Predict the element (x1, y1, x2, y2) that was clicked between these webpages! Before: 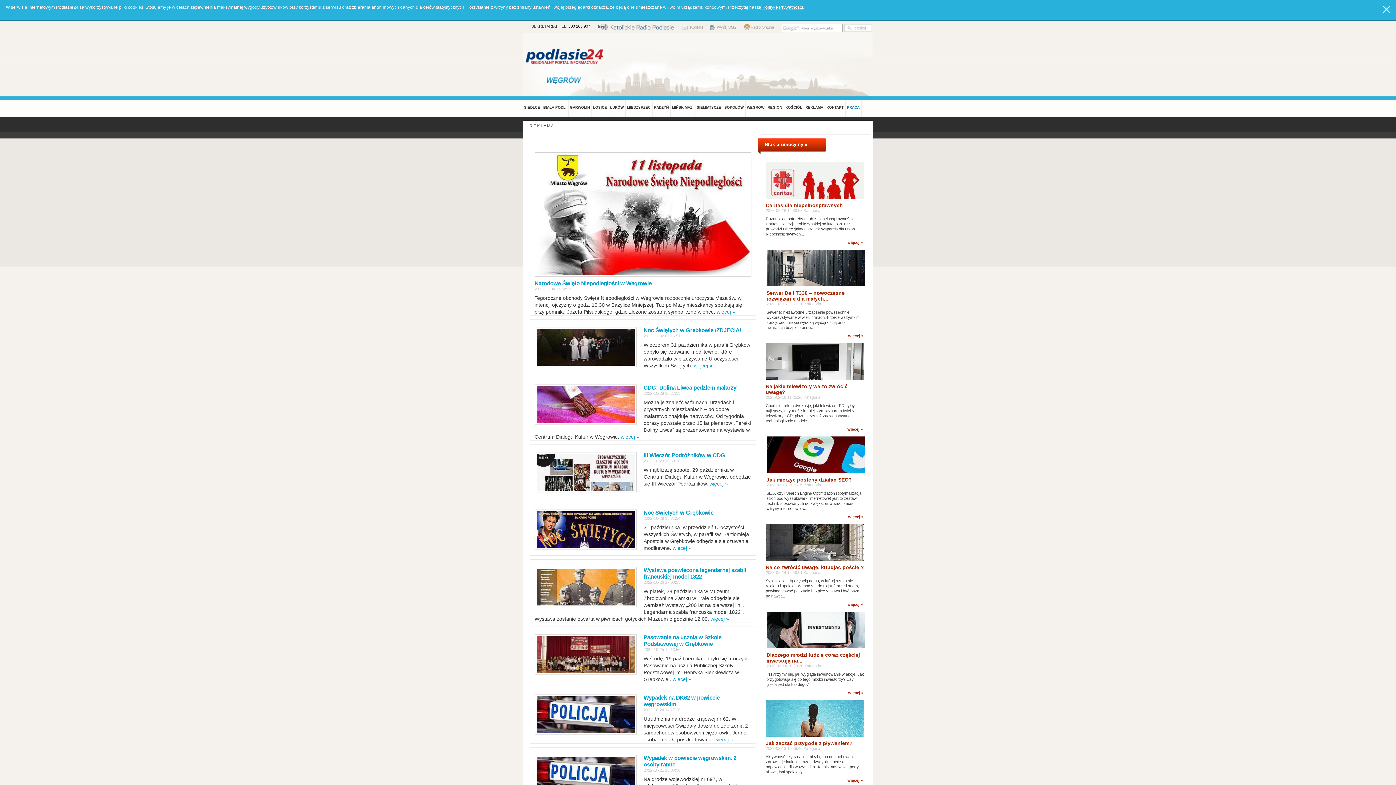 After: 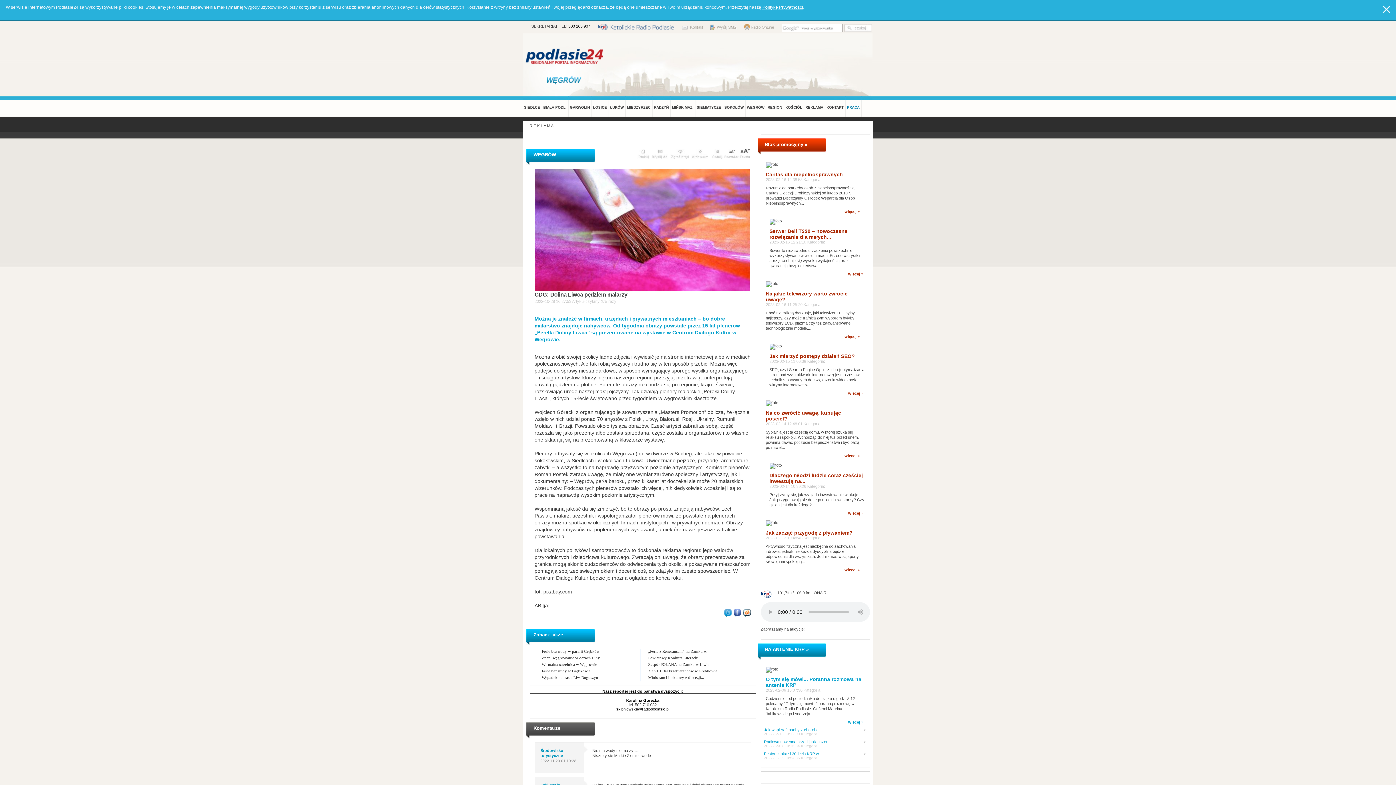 Action: label: CDG: Dolina Liwca pędzlem malarzy bbox: (643, 384, 736, 390)